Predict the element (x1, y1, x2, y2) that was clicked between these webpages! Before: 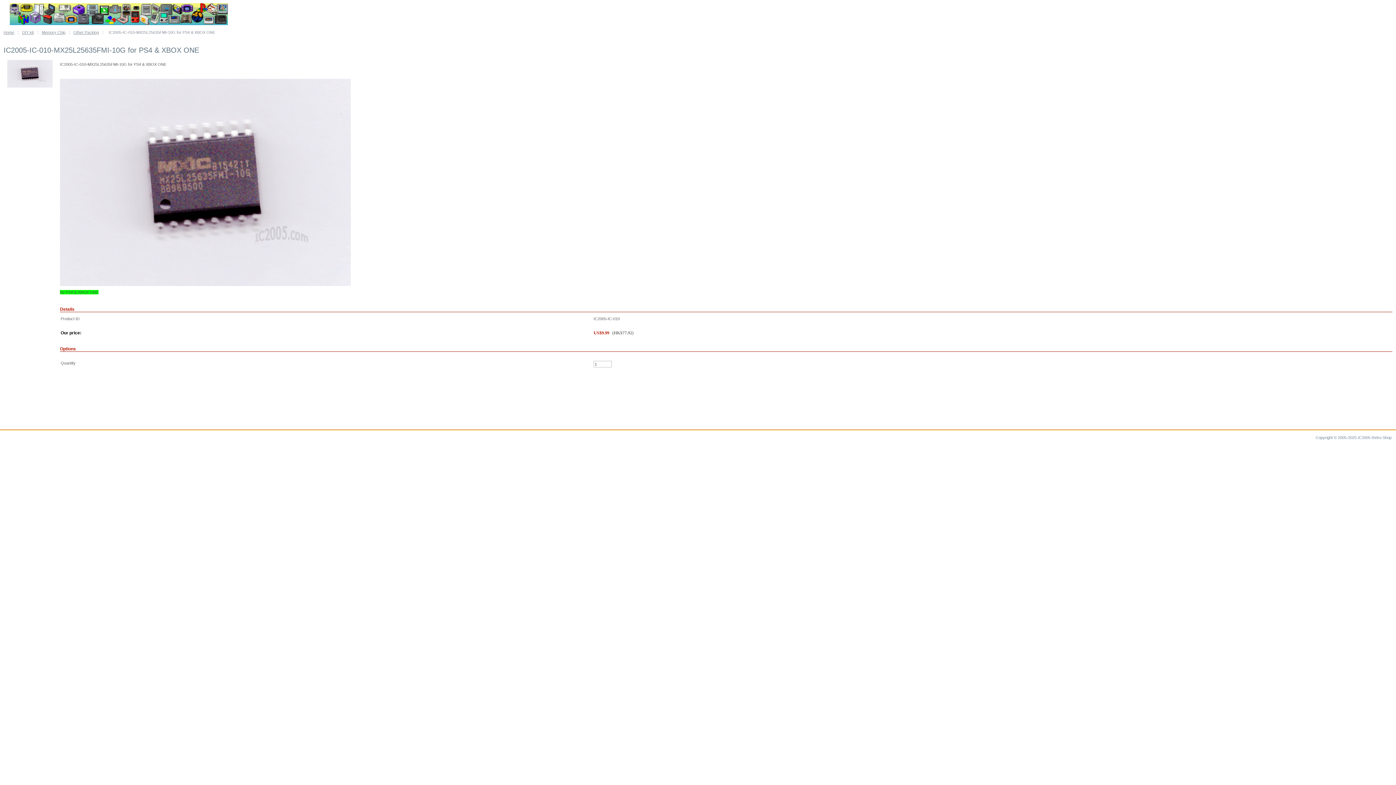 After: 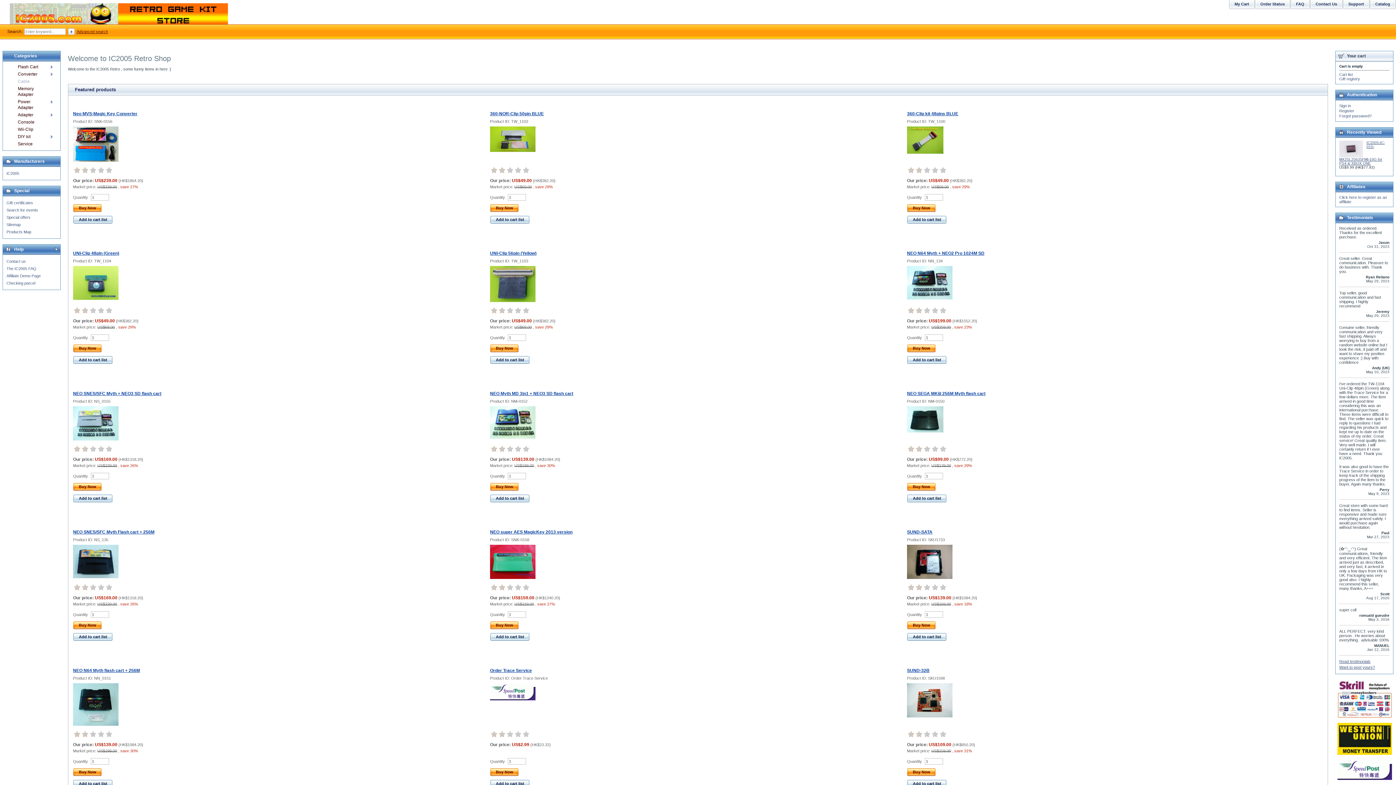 Action: bbox: (3, 30, 14, 34) label: Home